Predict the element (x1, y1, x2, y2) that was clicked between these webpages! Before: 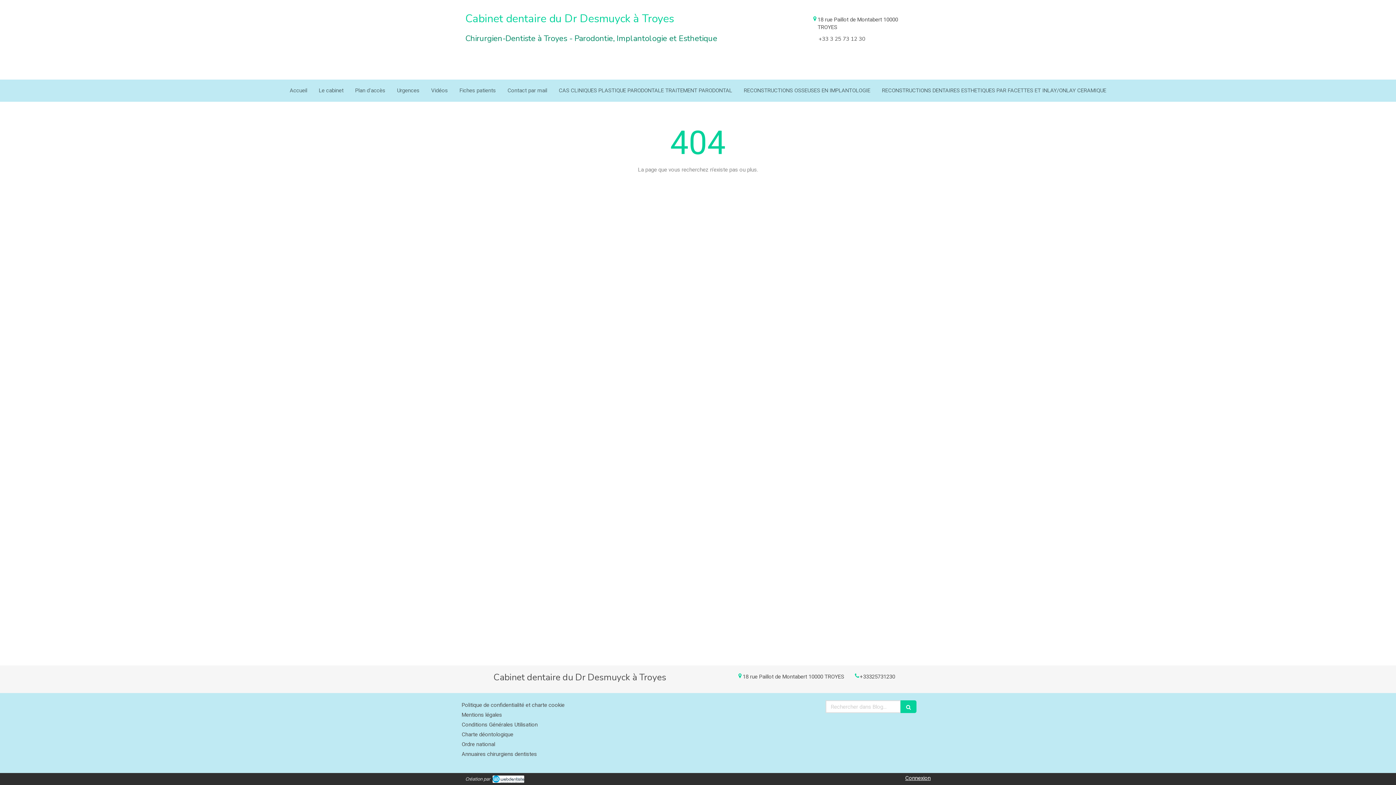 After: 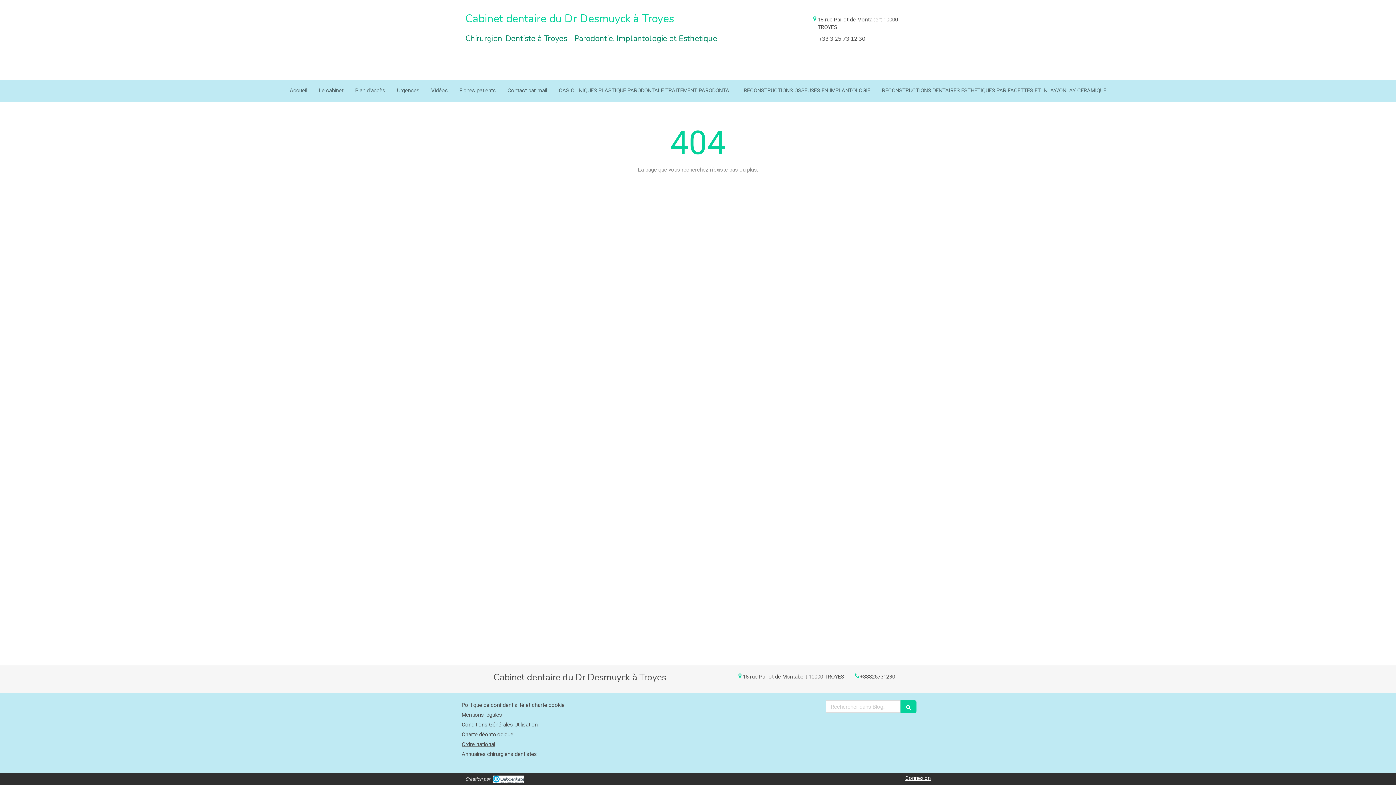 Action: label: Ordre national bbox: (461, 741, 495, 748)